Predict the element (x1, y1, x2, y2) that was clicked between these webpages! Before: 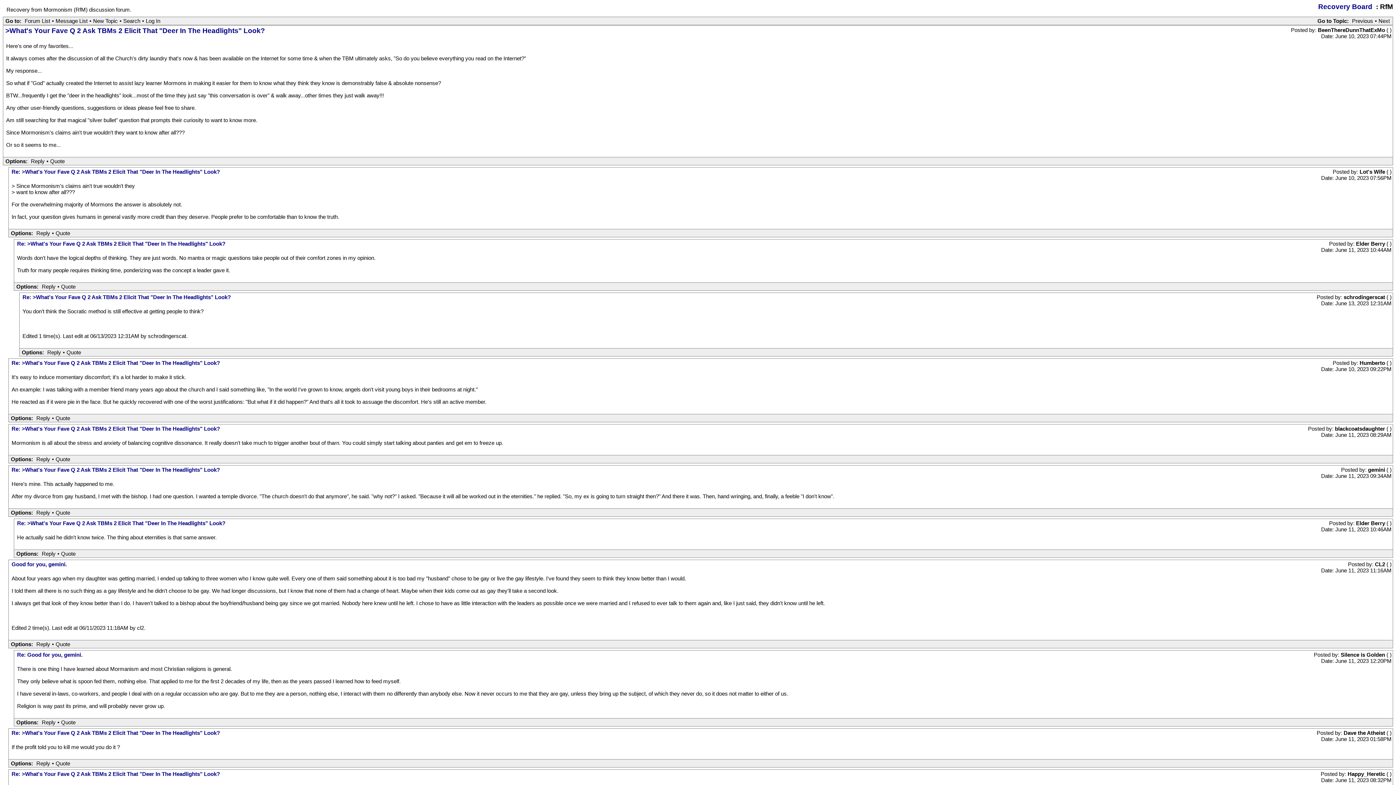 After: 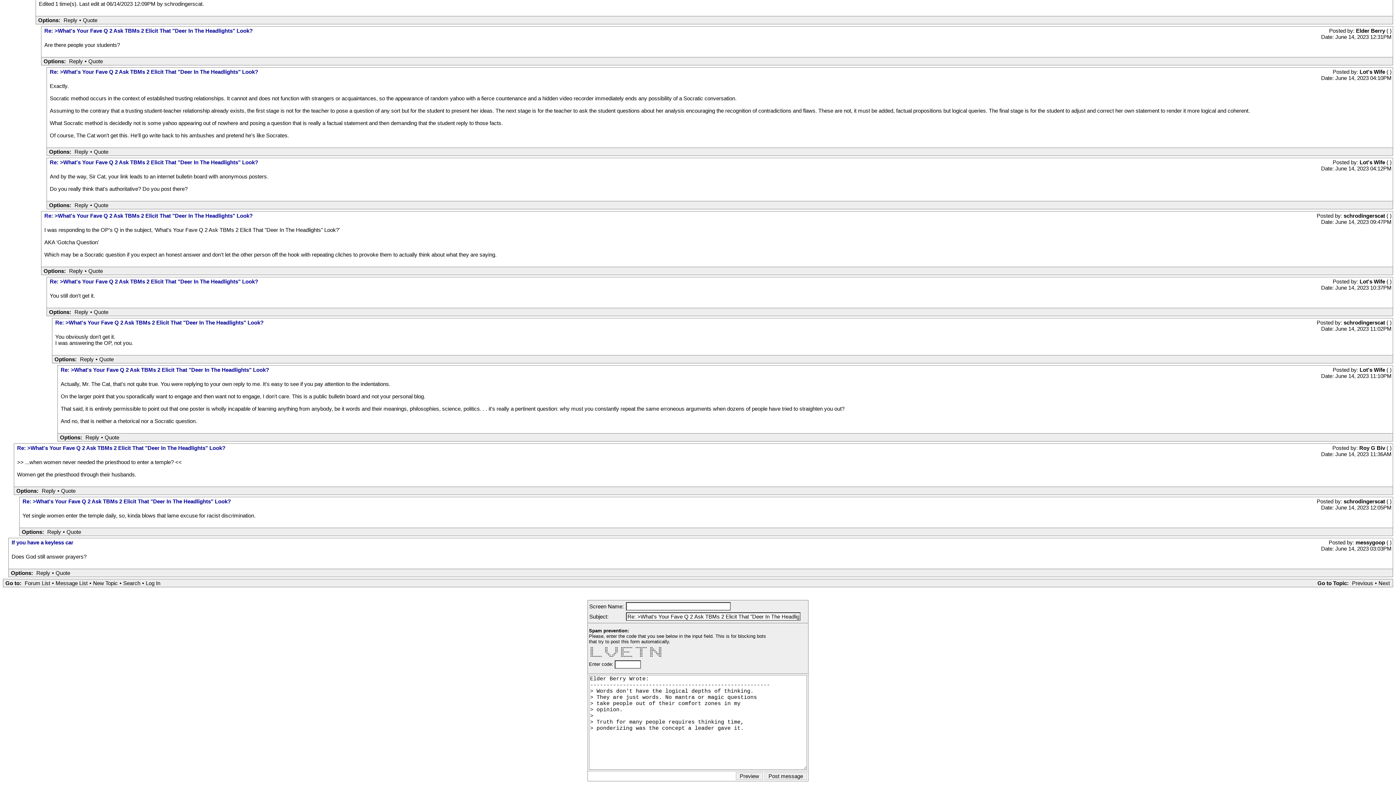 Action: label: Quote bbox: (59, 283, 77, 290)